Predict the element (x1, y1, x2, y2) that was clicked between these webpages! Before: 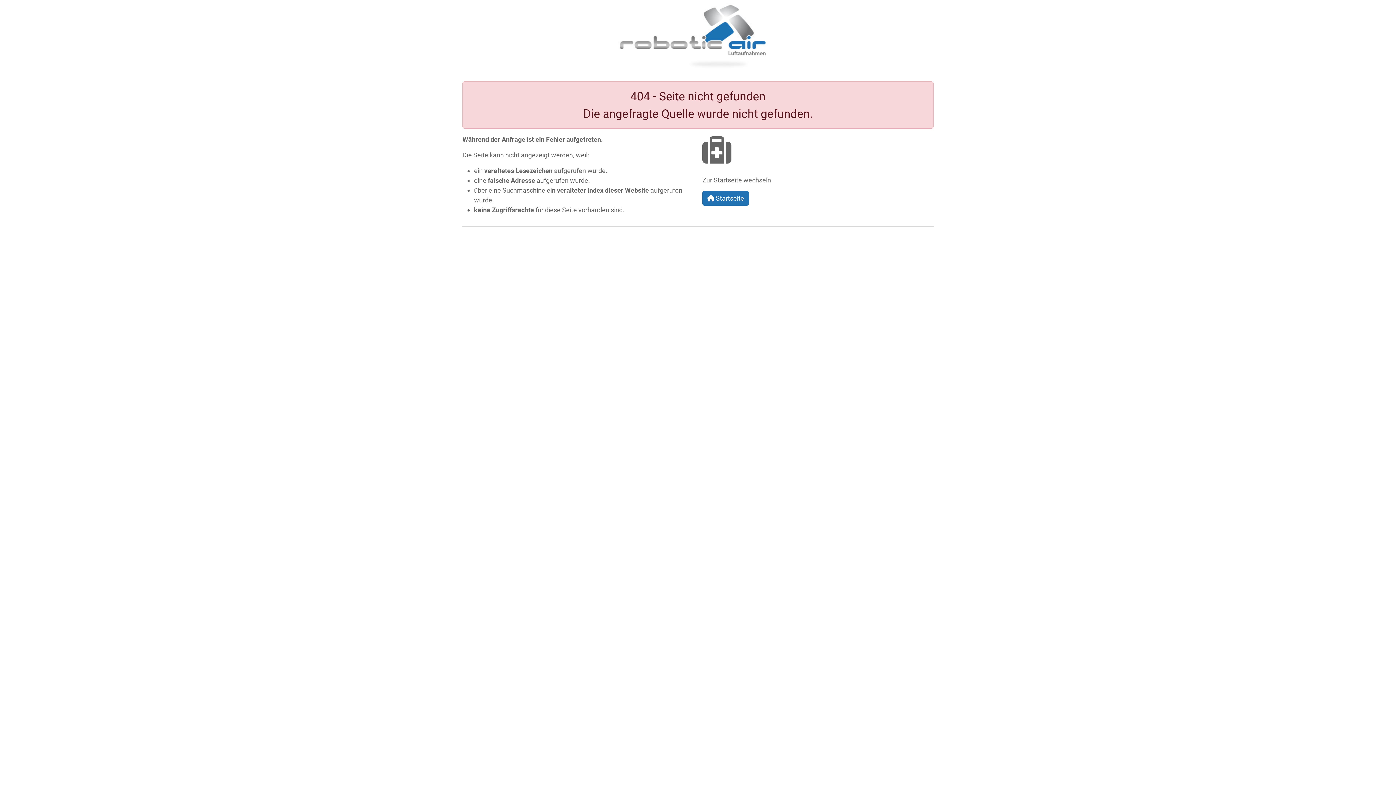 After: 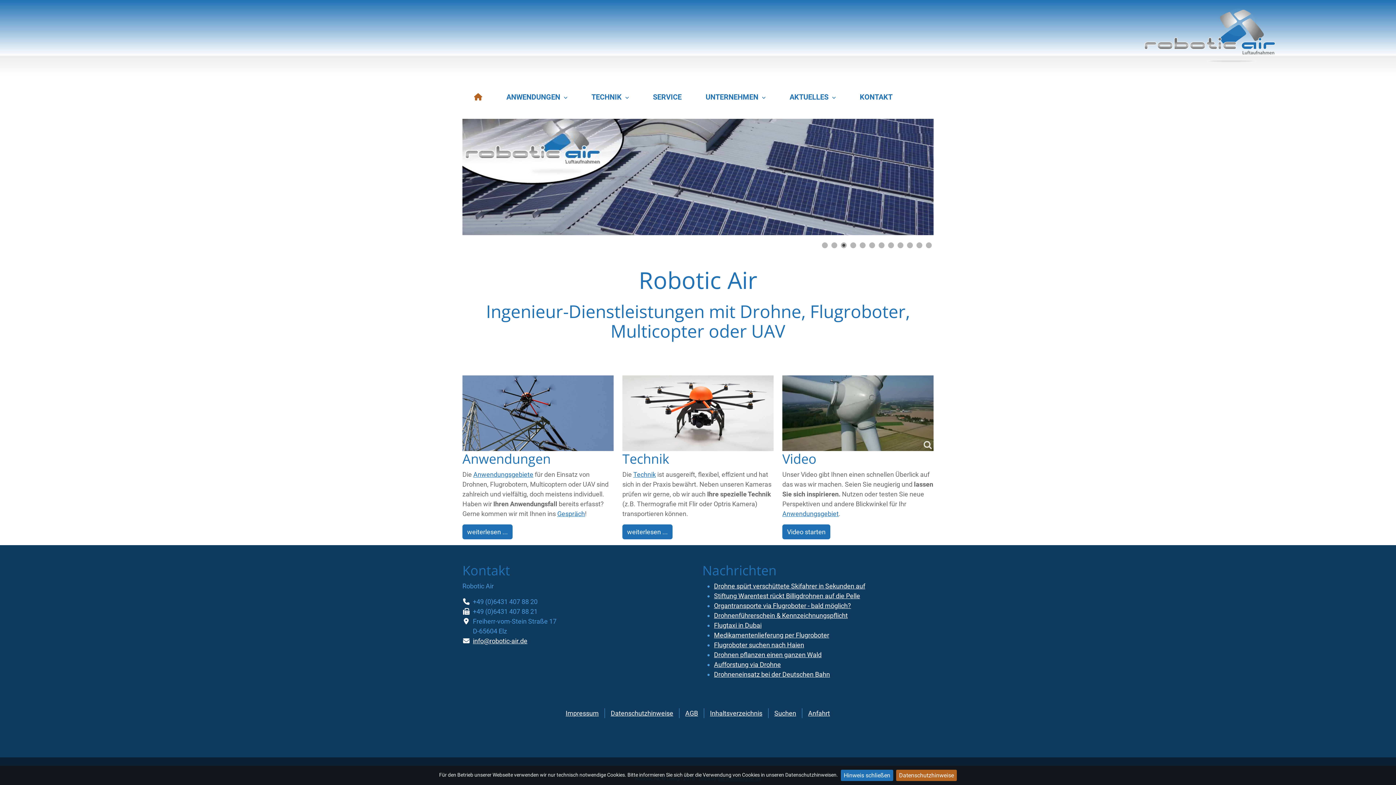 Action: bbox: (589, 31, 807, 39)